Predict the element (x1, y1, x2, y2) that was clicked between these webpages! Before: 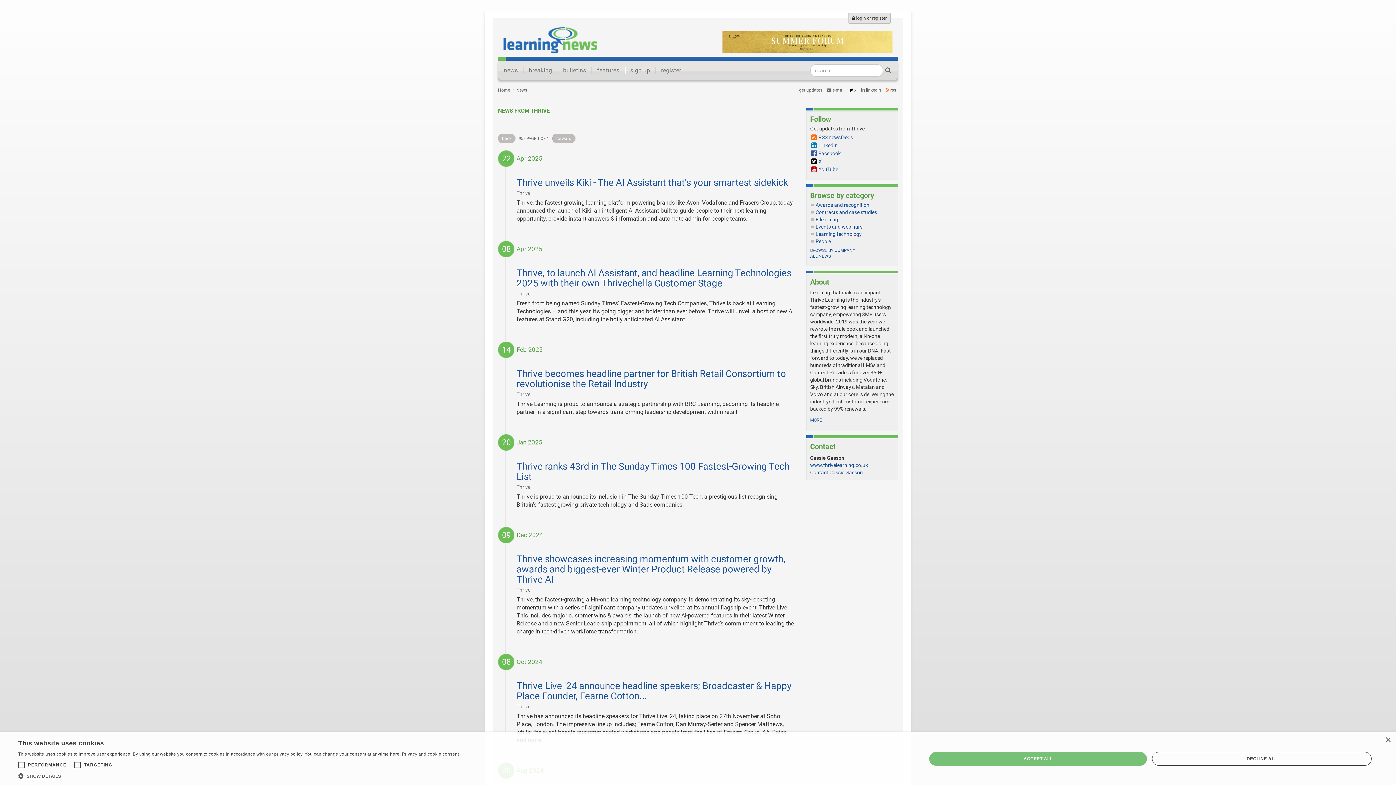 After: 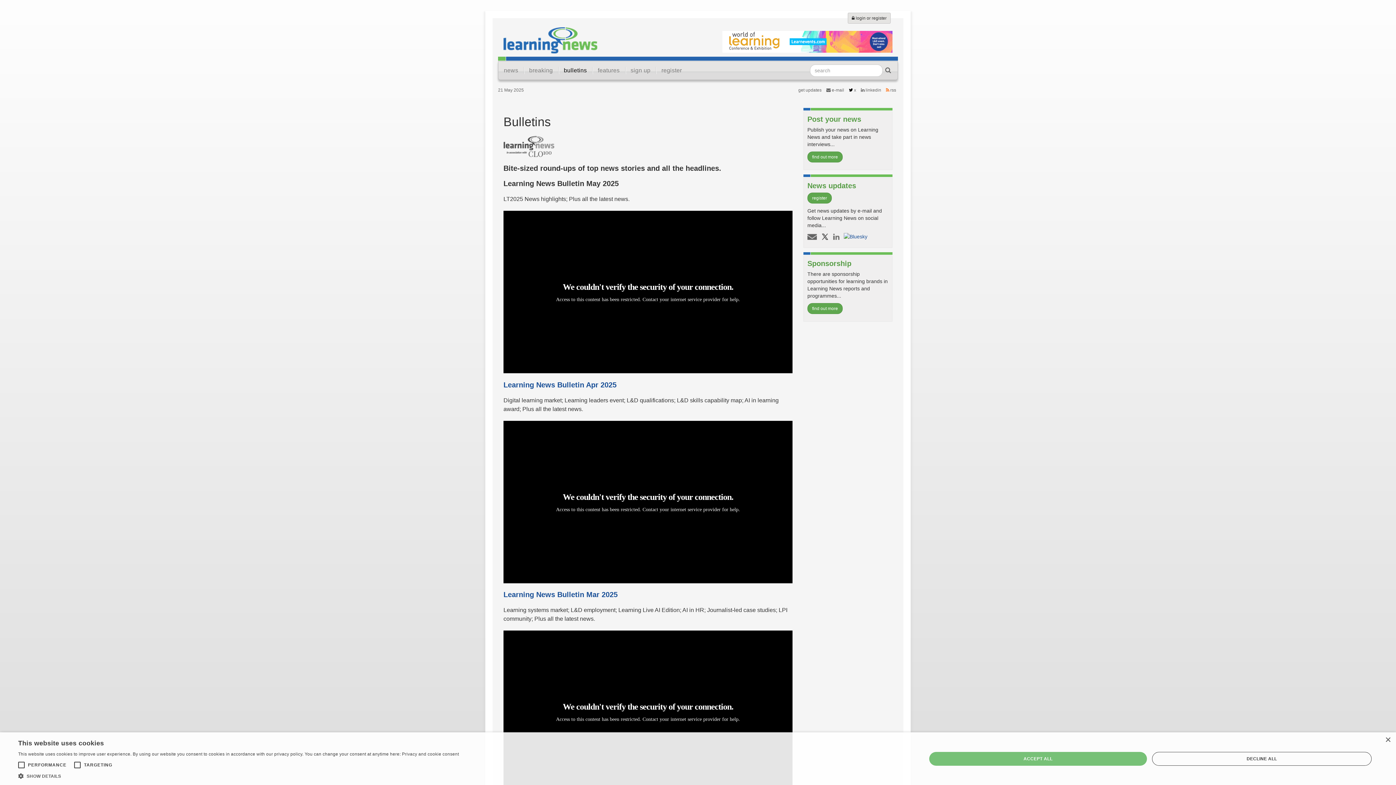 Action: bbox: (557, 61, 591, 79) label: bulletins